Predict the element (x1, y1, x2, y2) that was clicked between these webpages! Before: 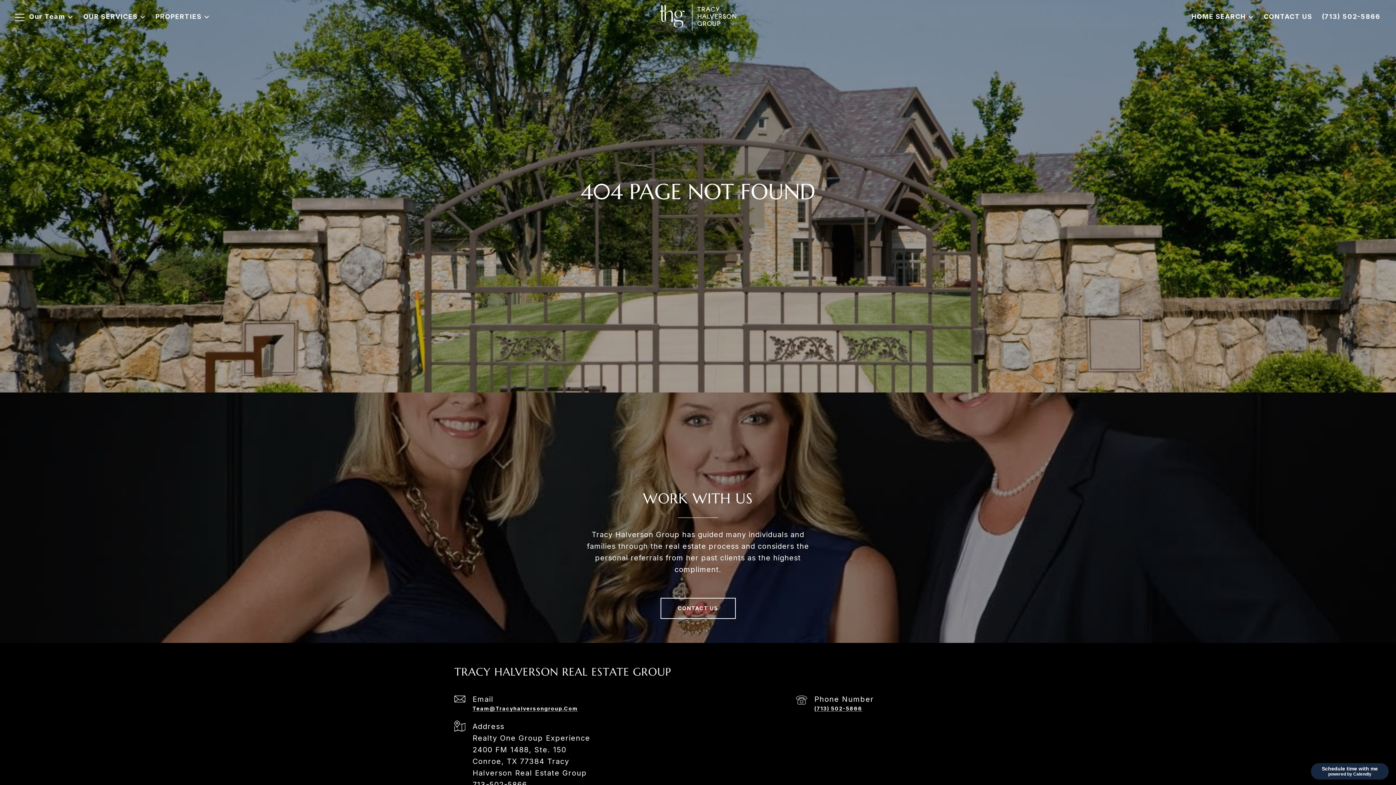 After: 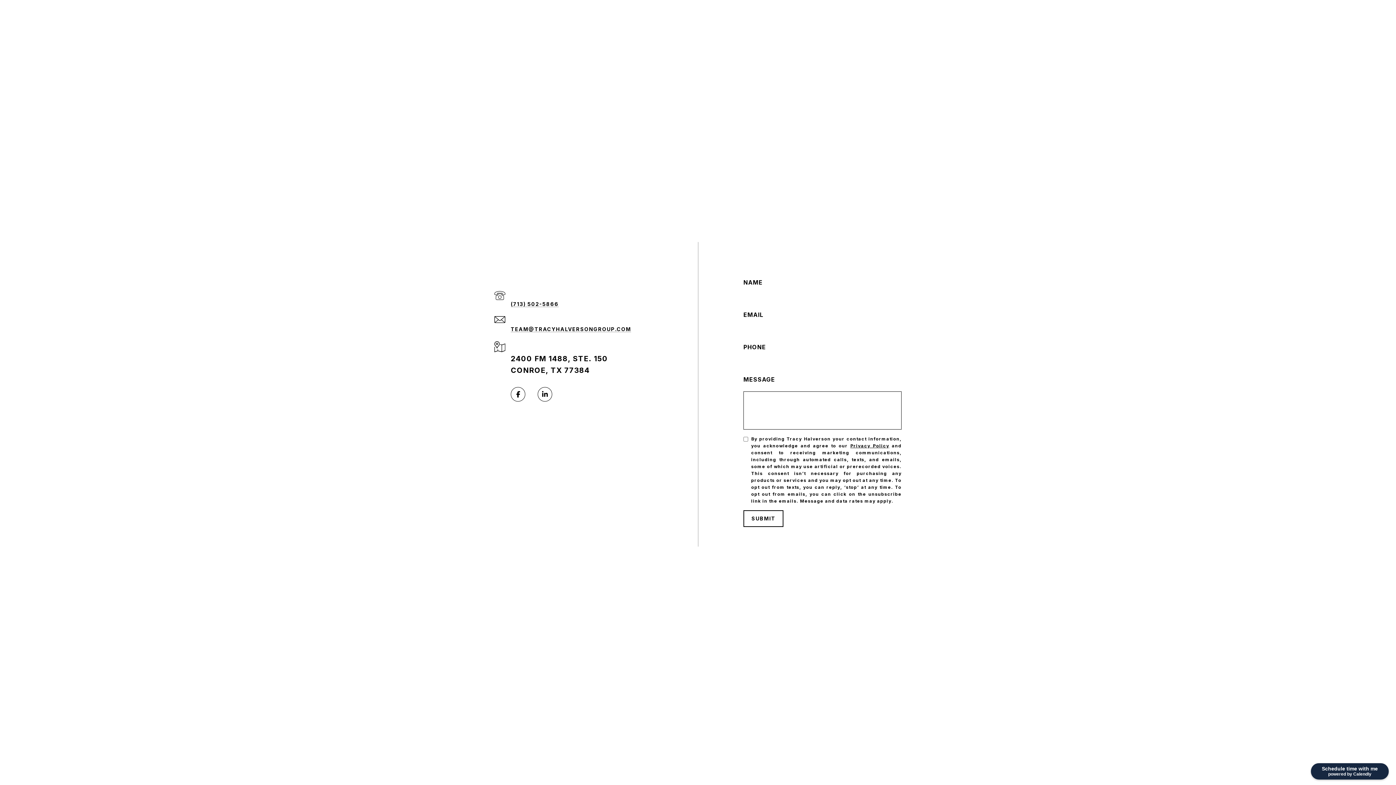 Action: bbox: (1259, 6, 1317, 28) label: CONTACT US